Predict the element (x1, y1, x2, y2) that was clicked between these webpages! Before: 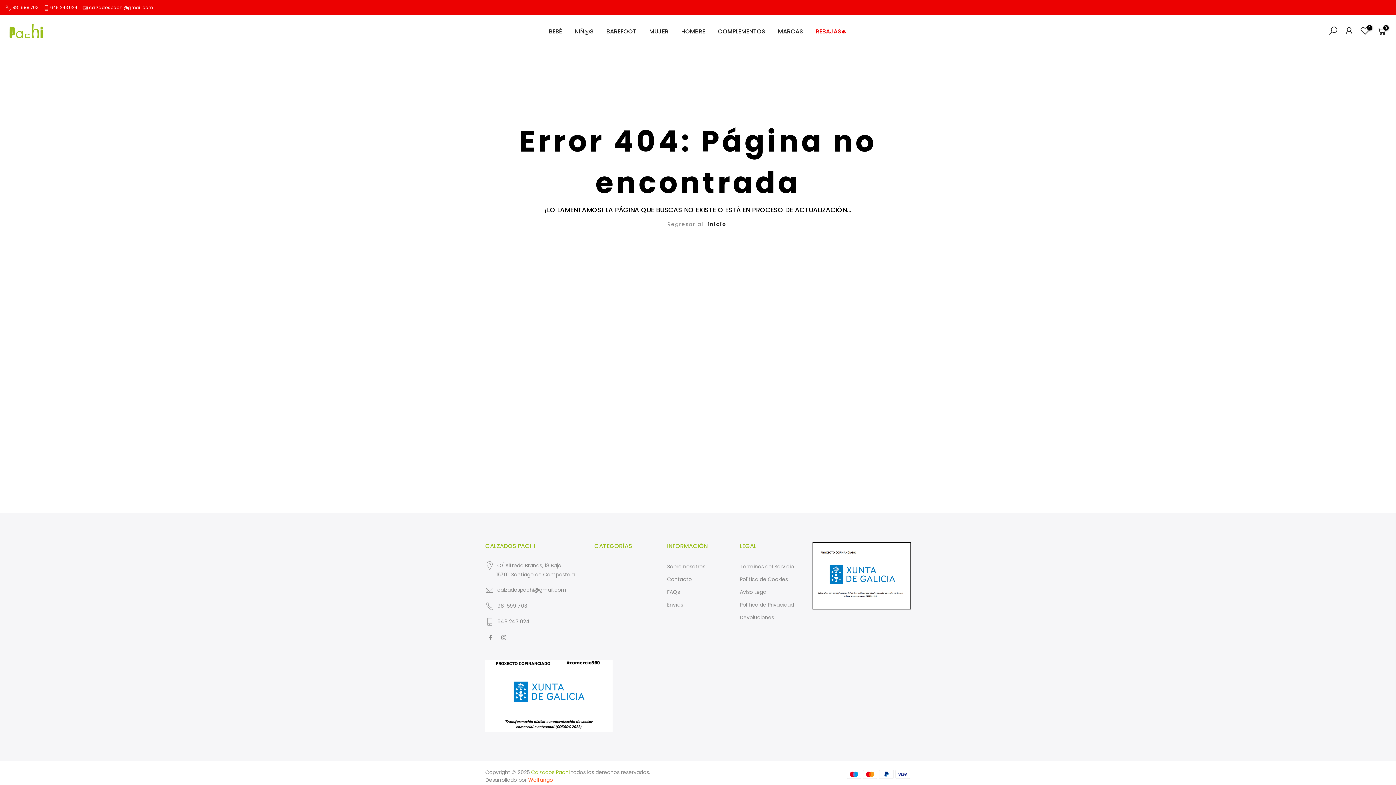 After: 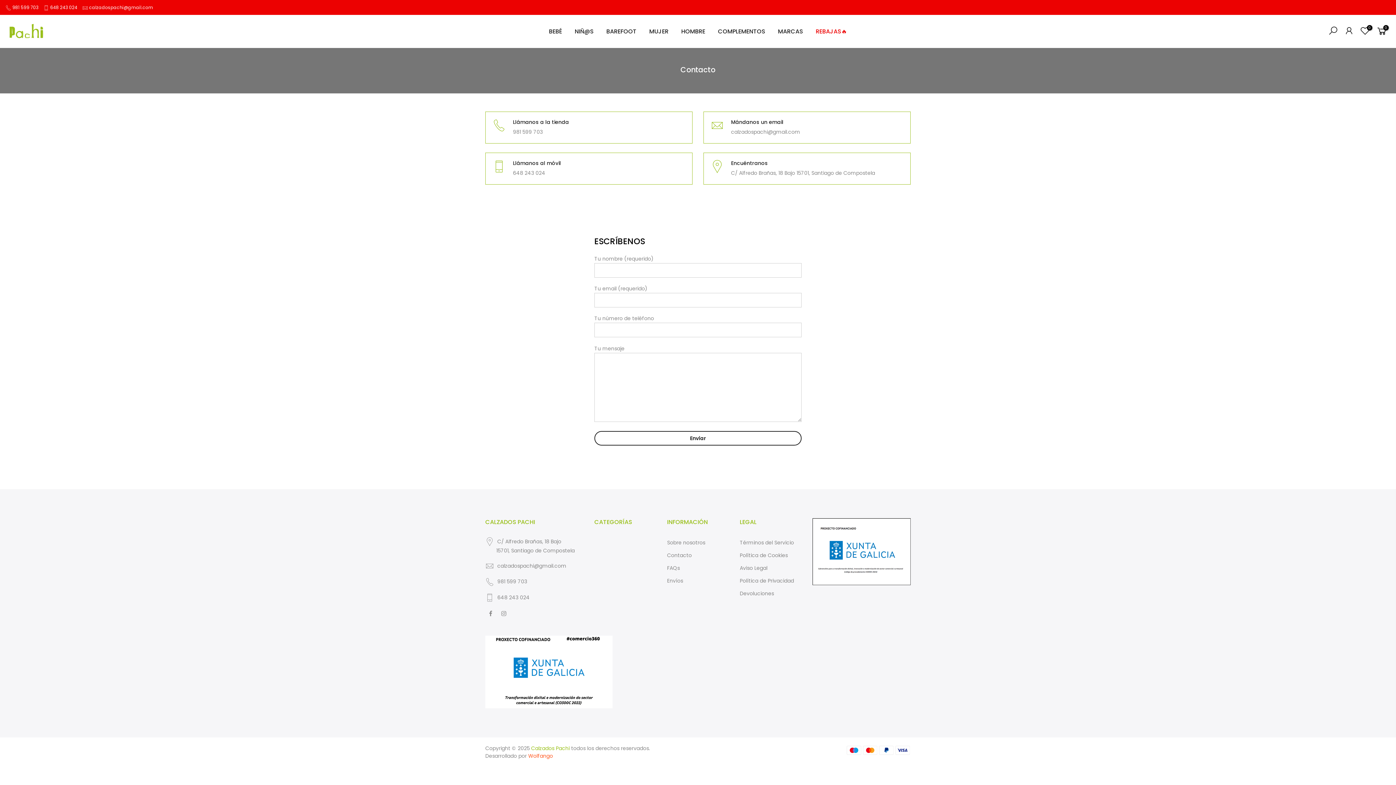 Action: bbox: (667, 576, 692, 583) label: Contacto